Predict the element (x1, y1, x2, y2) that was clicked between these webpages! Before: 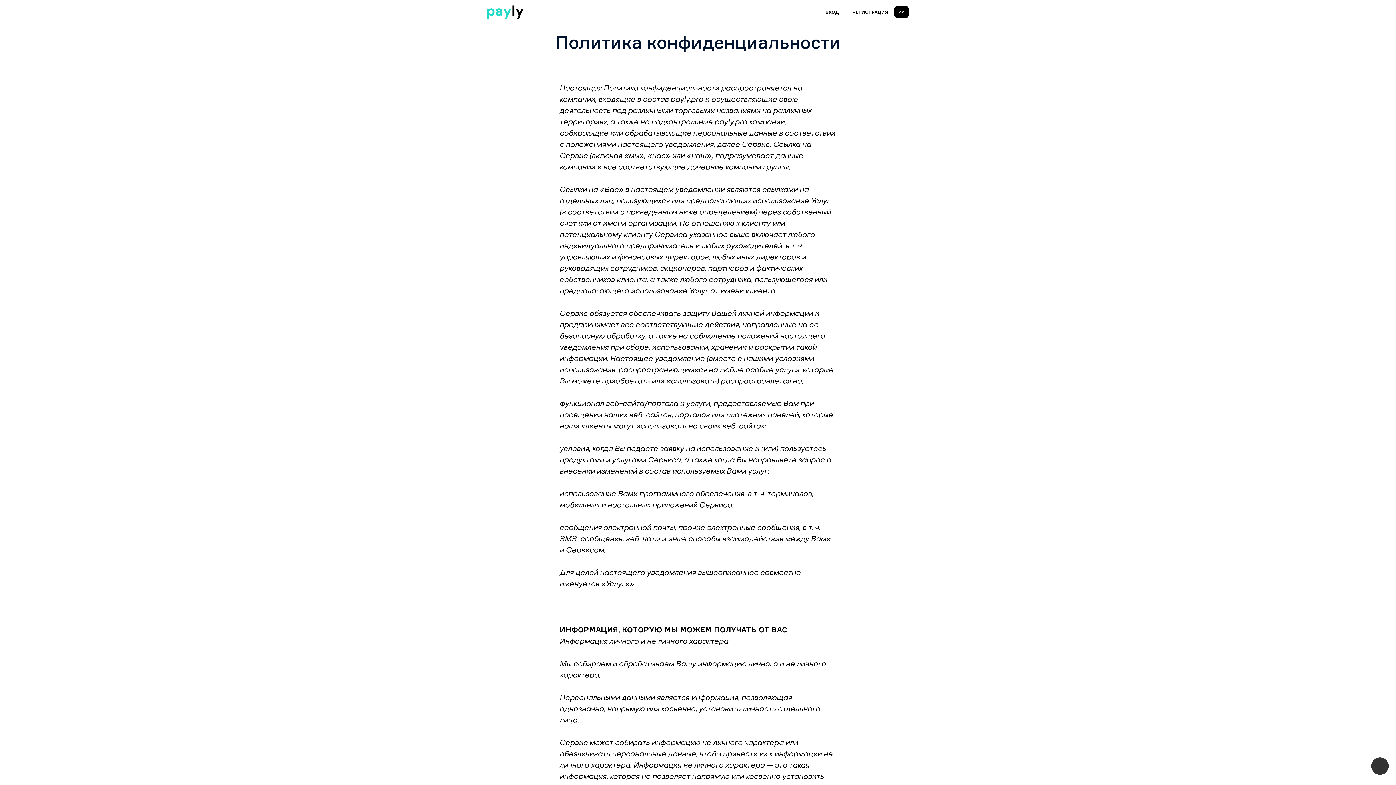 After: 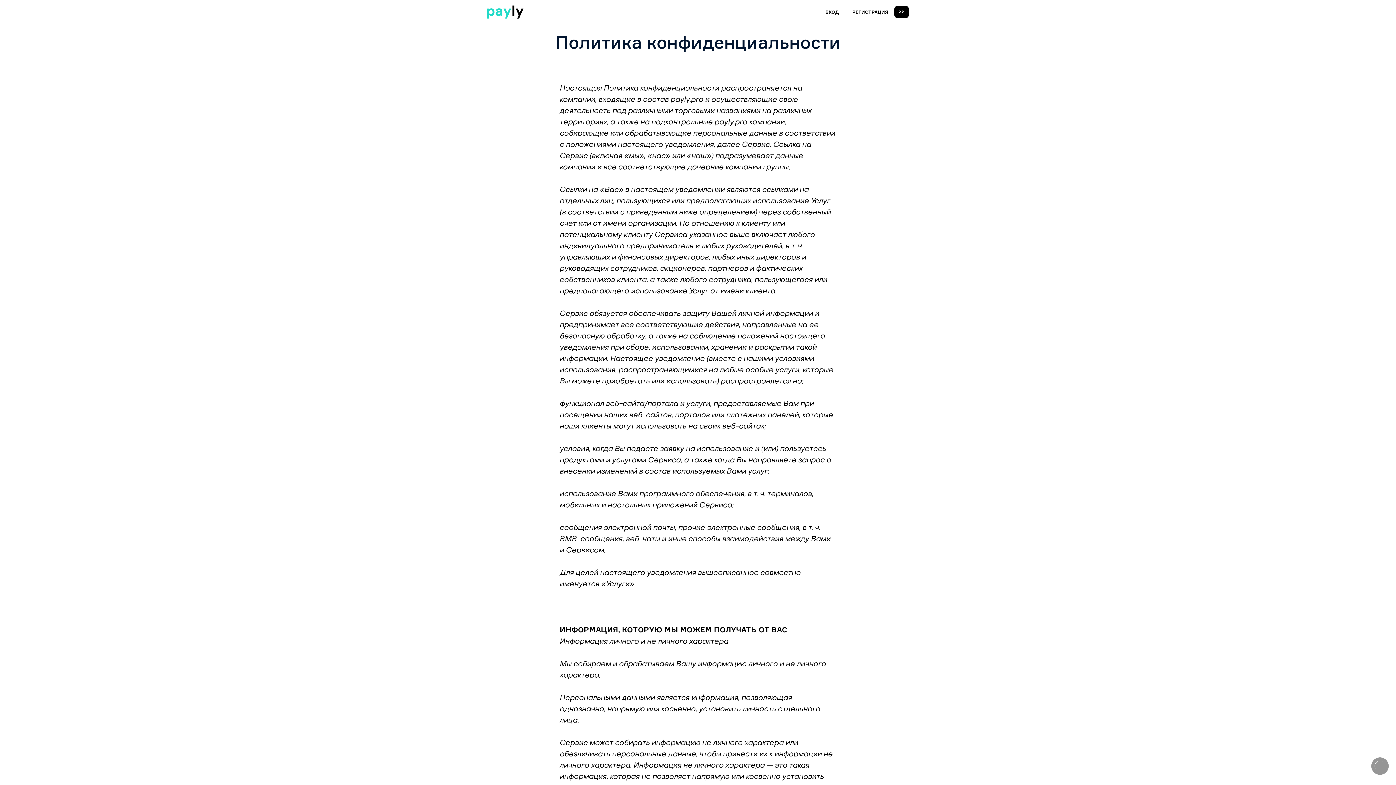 Action: bbox: (1371, 757, 1389, 775)